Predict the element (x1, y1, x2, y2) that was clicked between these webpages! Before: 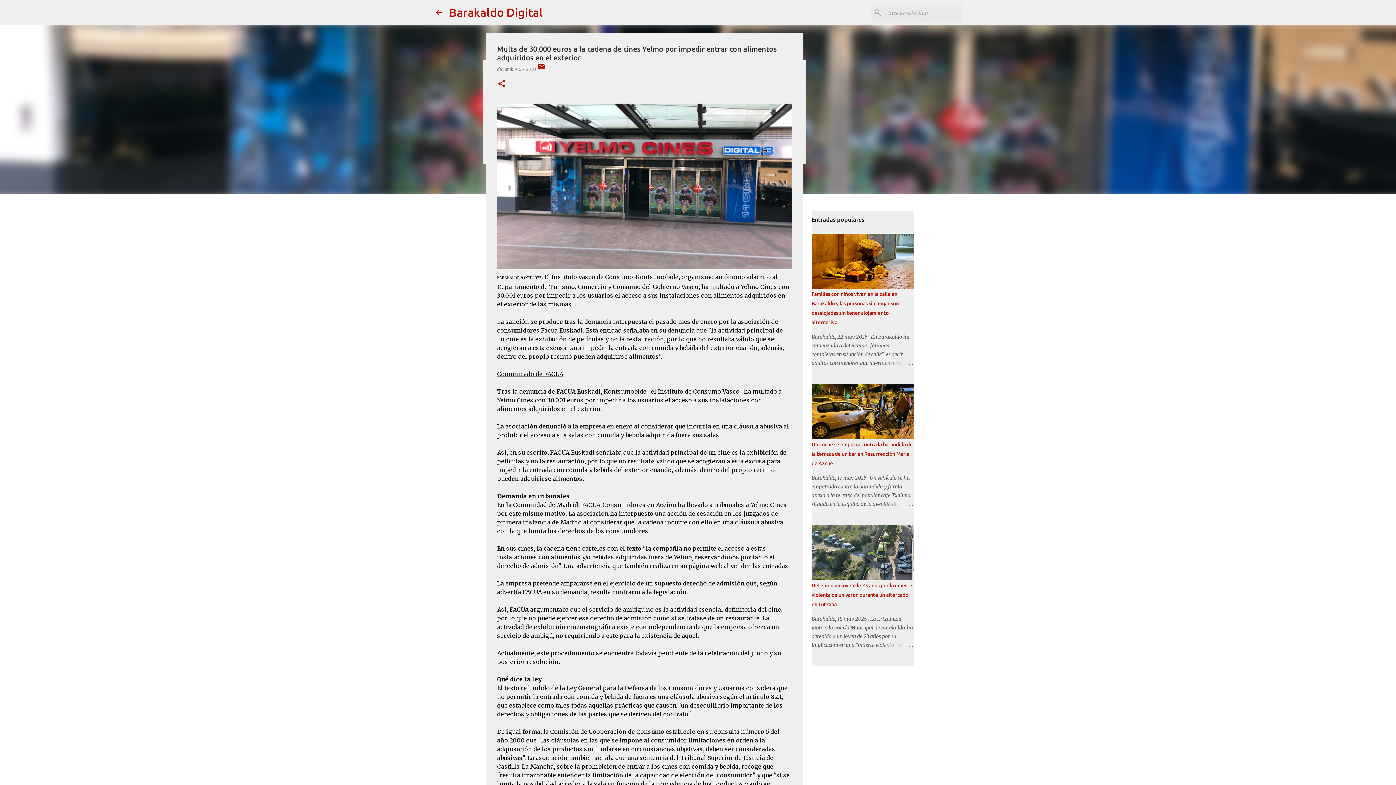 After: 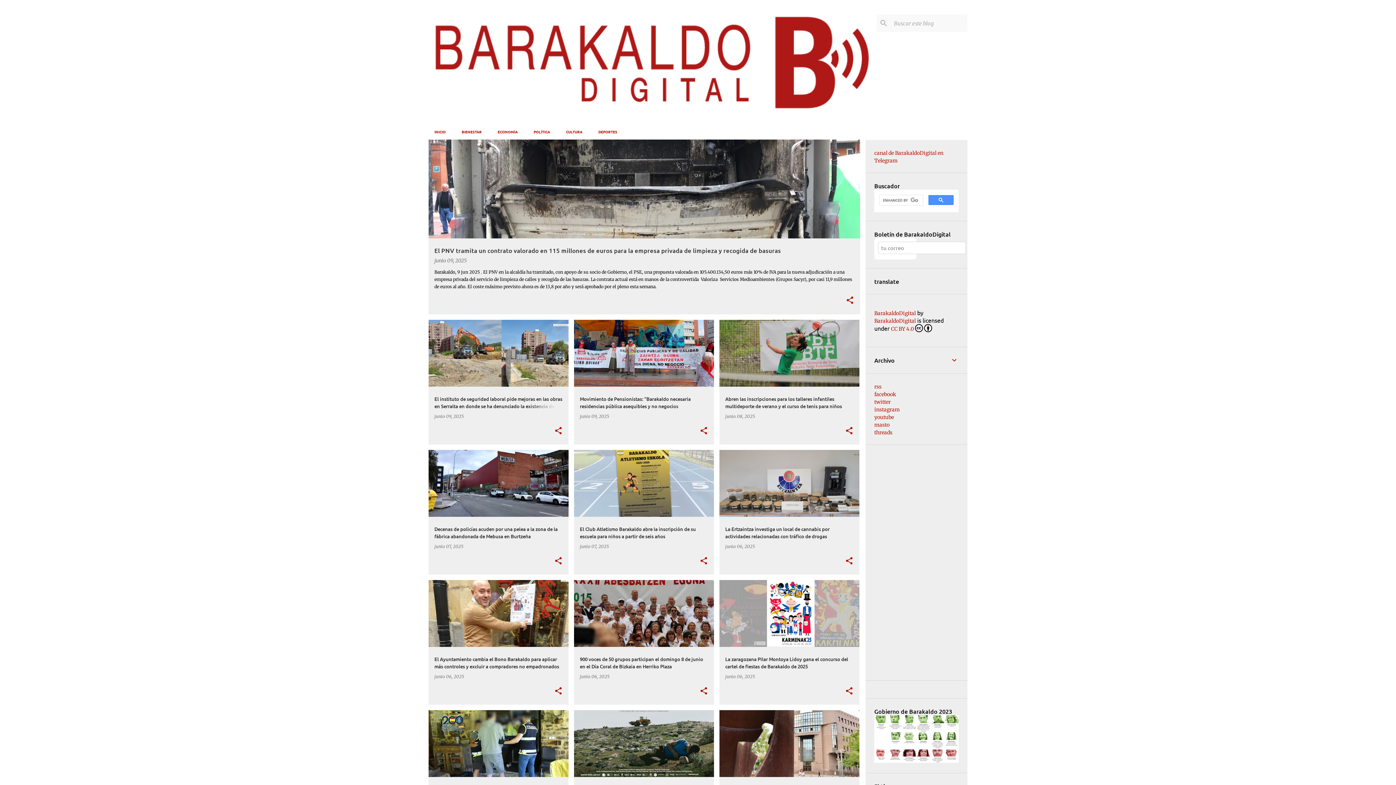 Action: bbox: (434, 8, 443, 16)